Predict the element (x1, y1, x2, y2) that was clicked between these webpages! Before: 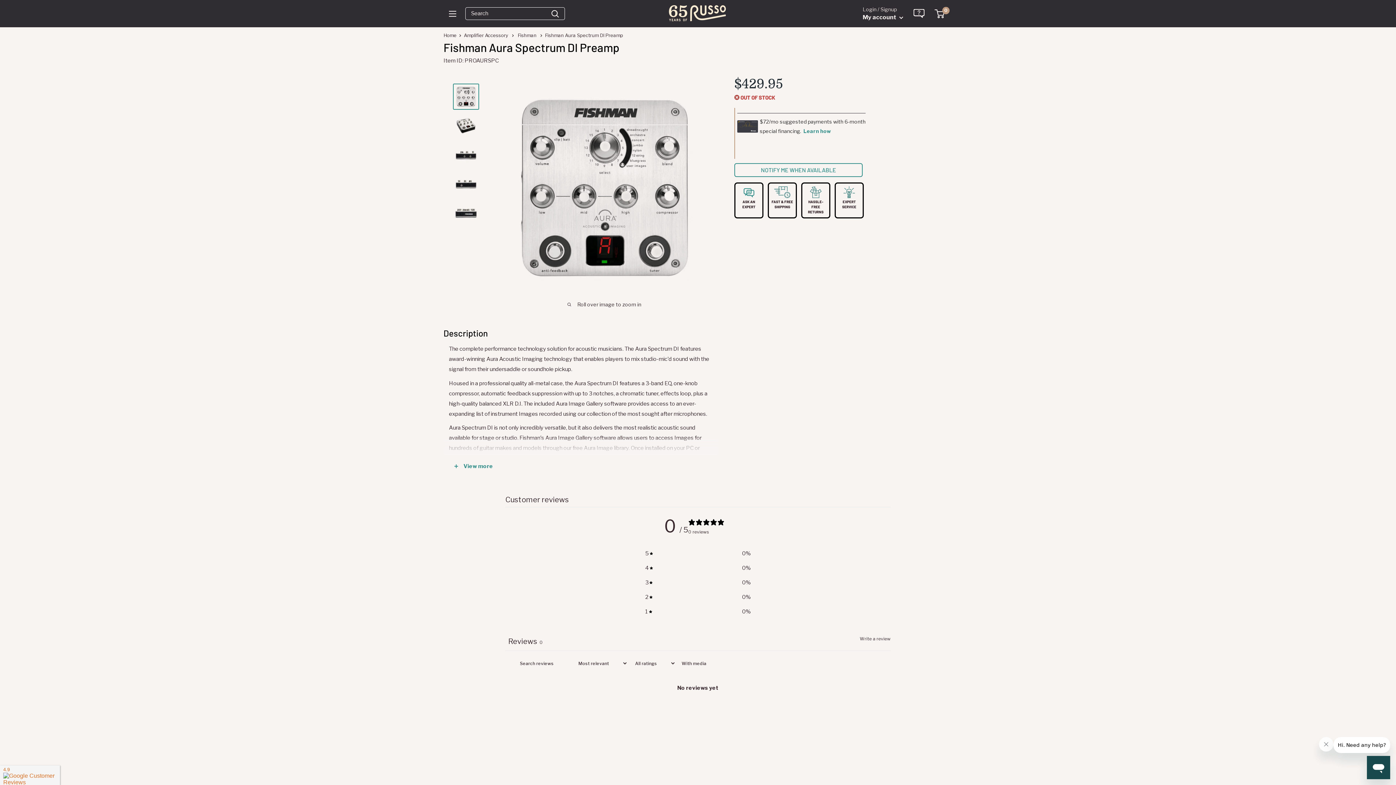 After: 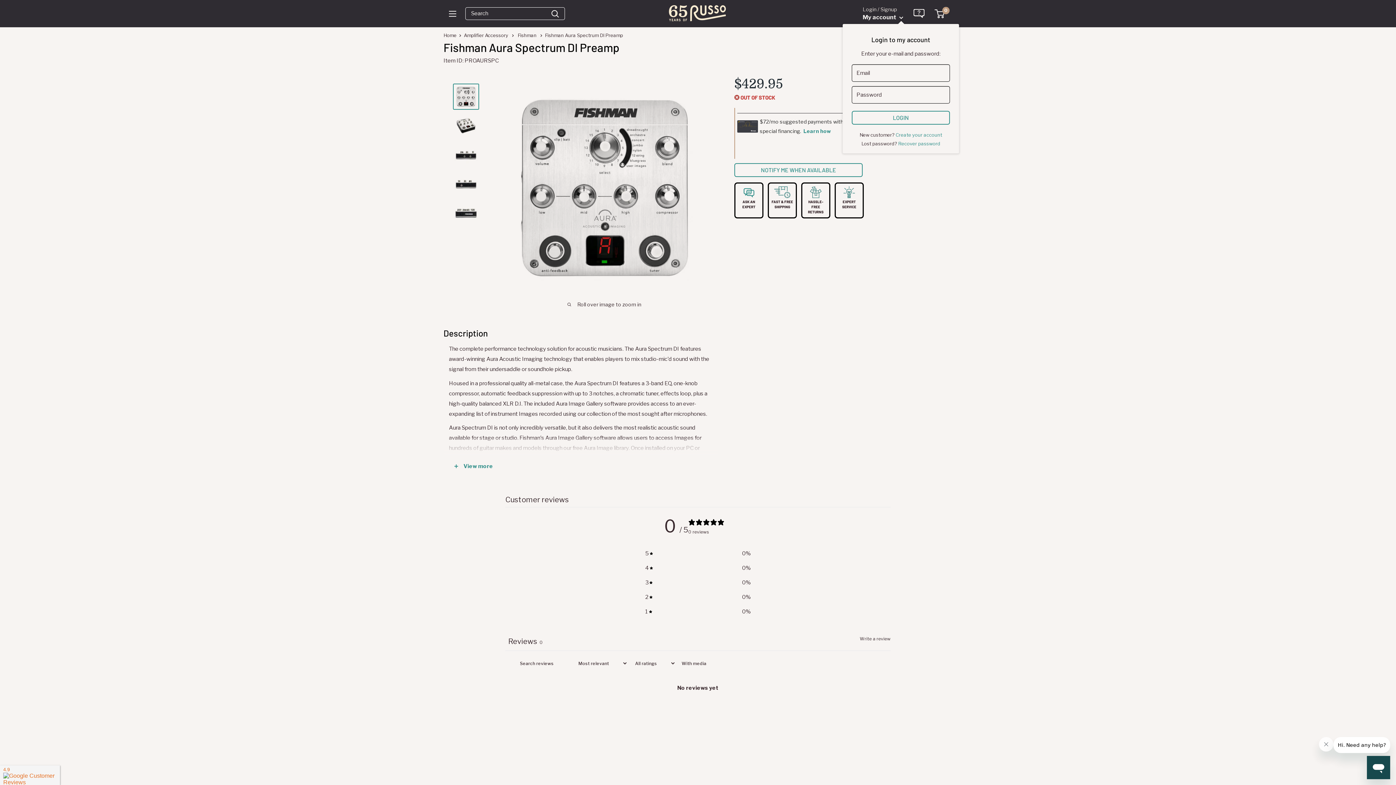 Action: label: My account  bbox: (862, 12, 903, 22)